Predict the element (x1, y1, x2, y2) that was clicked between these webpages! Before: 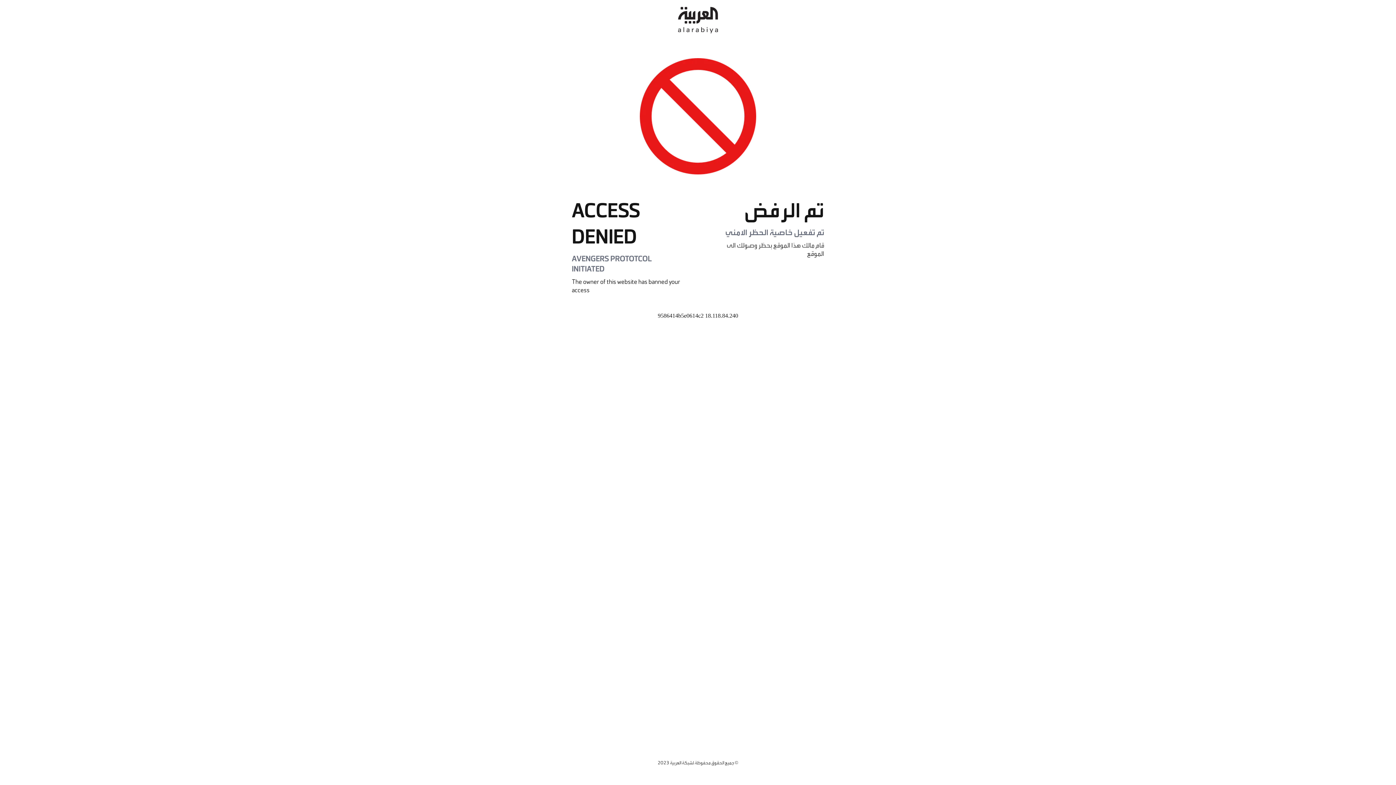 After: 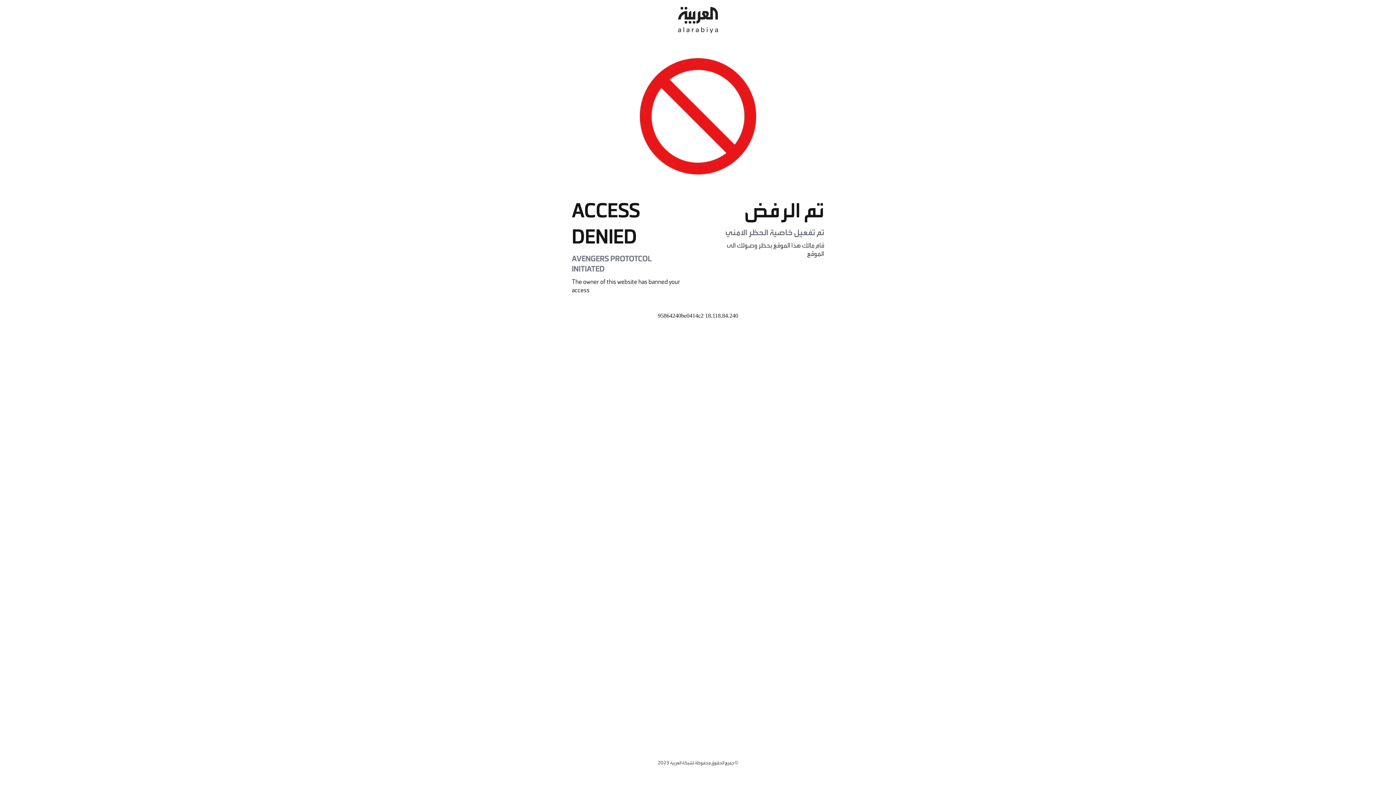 Action: bbox: (678, 0, 718, 40)